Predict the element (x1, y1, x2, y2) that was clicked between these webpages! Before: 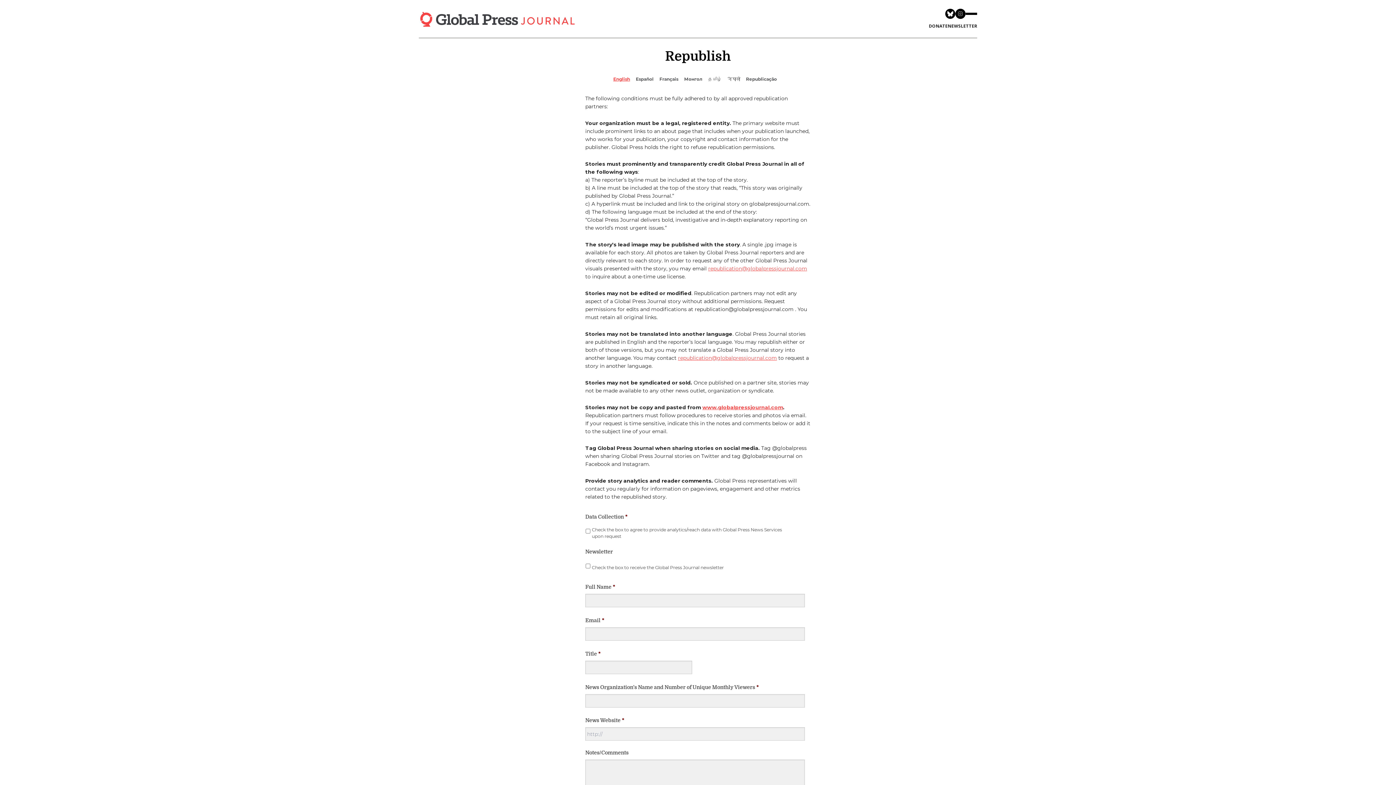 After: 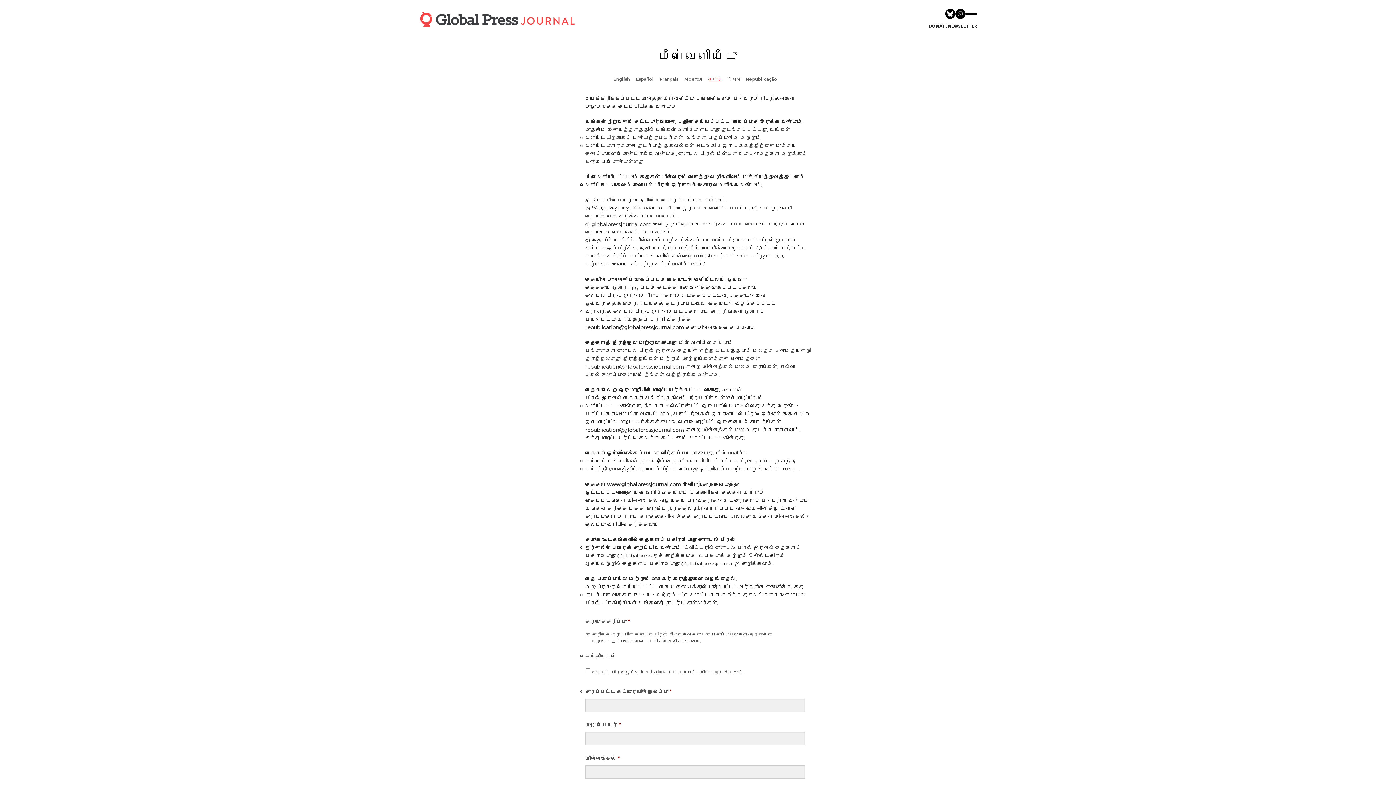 Action: label: தமிழ் bbox: (708, 76, 721, 81)